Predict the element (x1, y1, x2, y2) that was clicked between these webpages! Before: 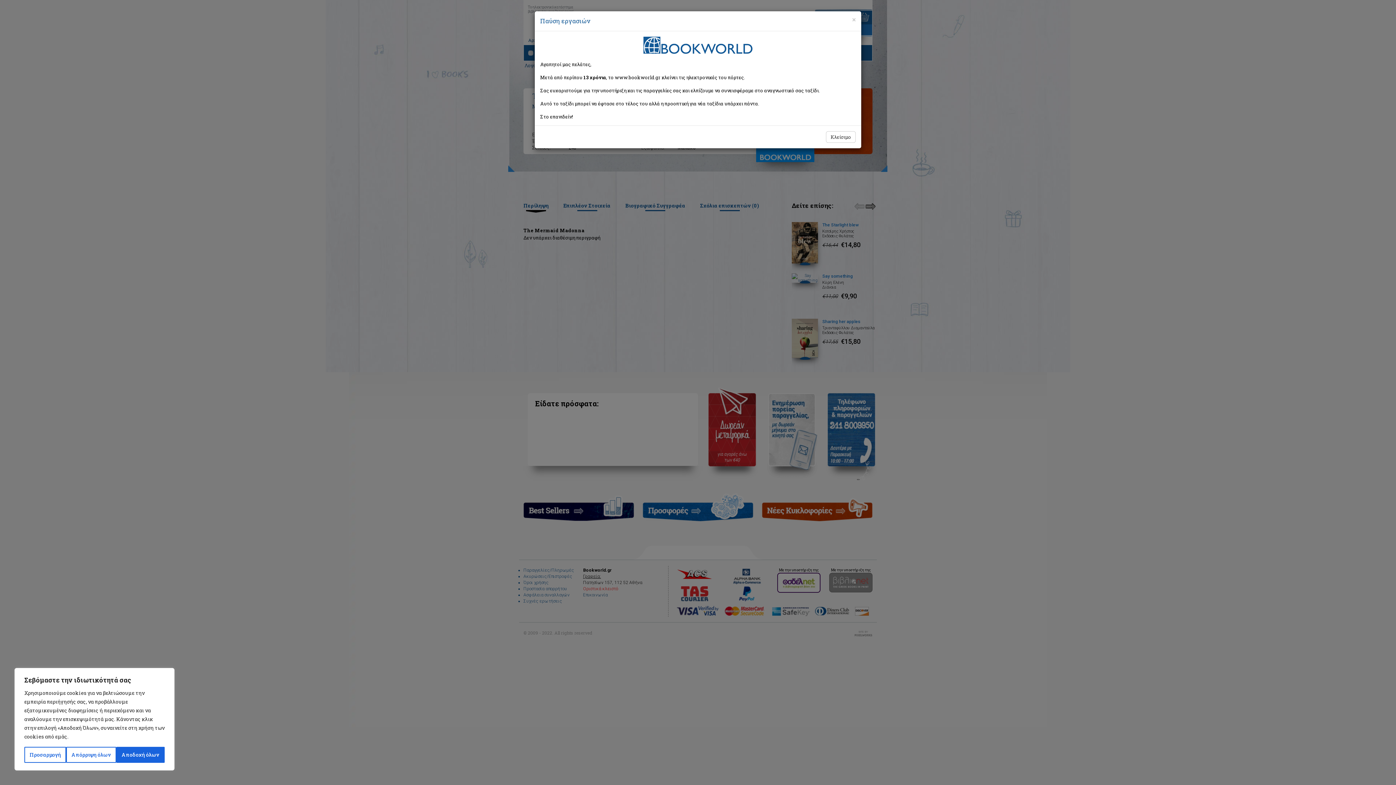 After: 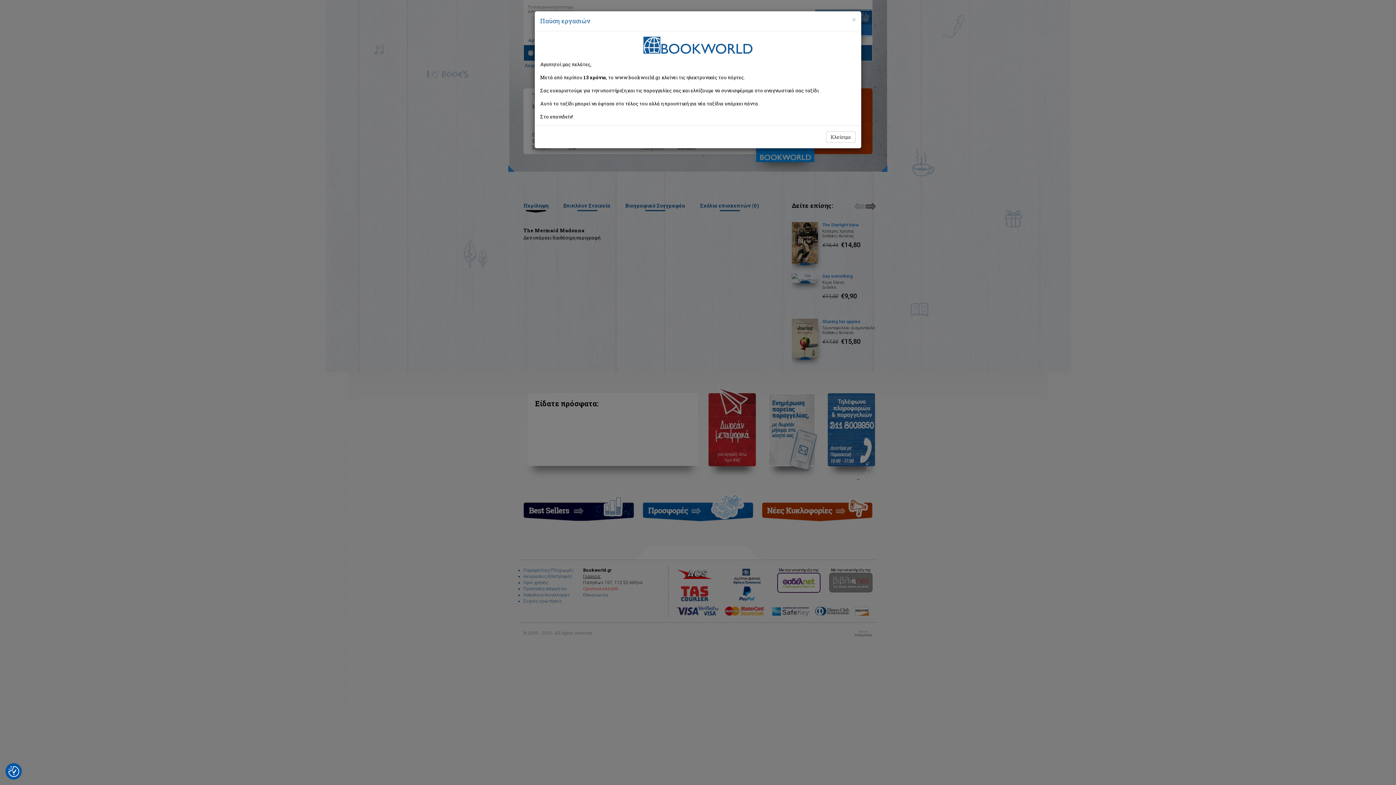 Action: label: Αποδοχή όλων bbox: (116, 747, 164, 763)